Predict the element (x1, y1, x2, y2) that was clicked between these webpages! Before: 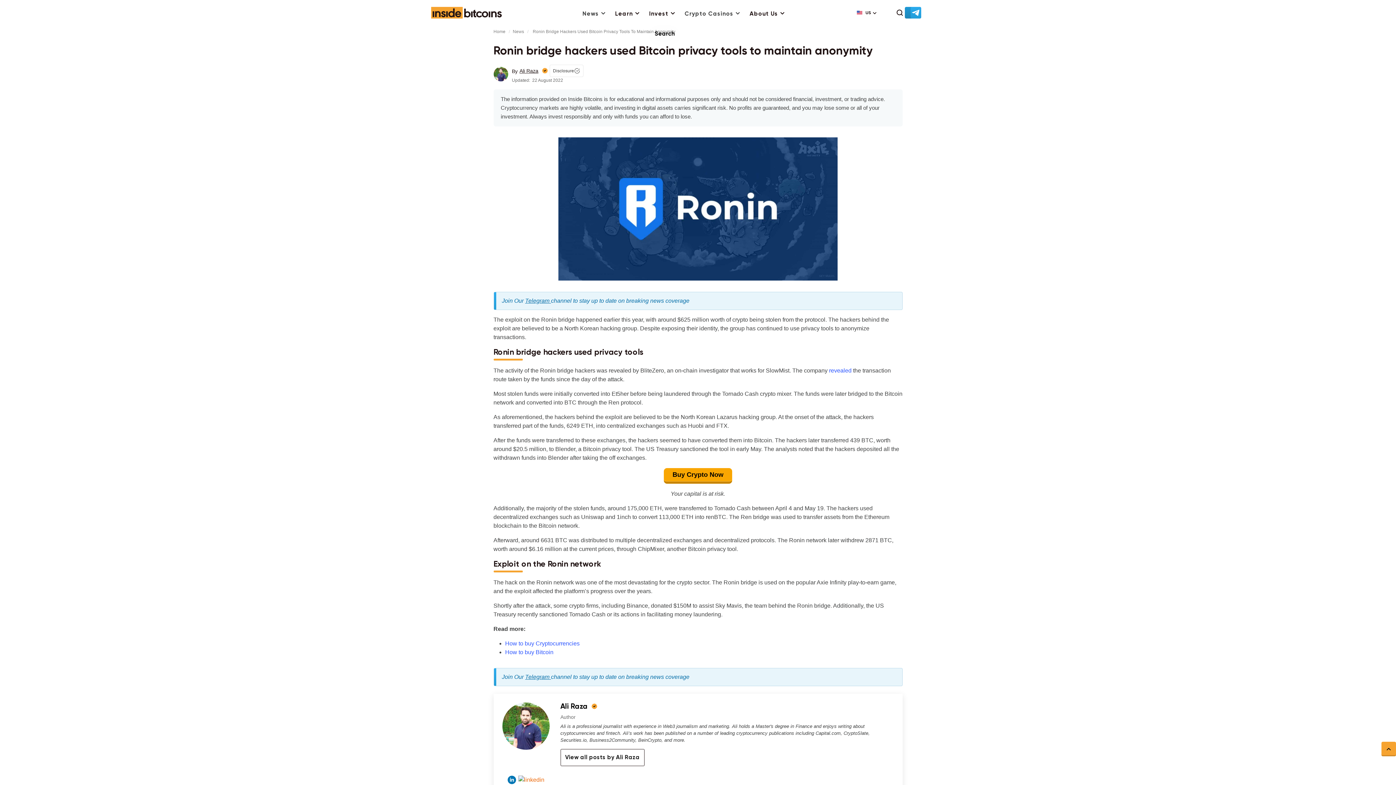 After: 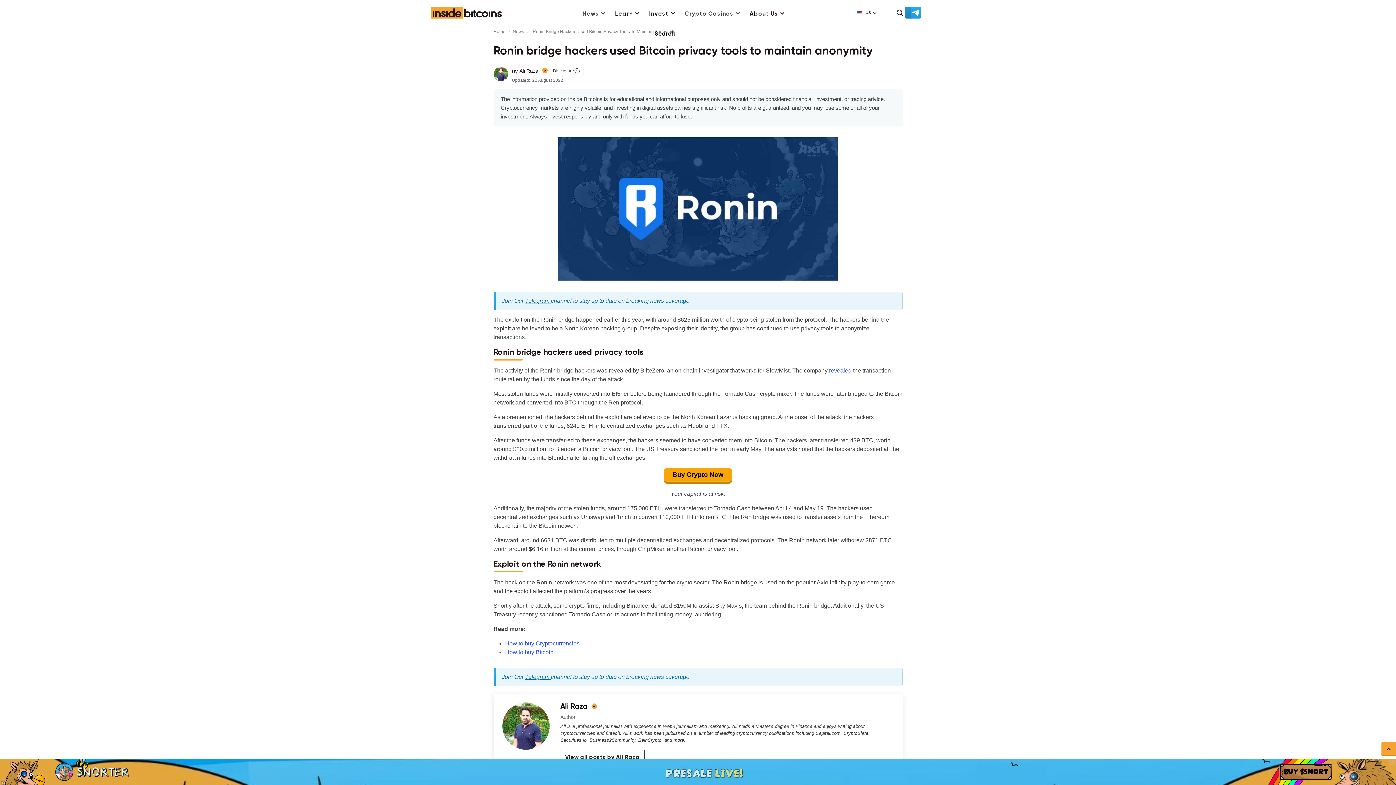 Action: bbox: (518, 775, 544, 784)